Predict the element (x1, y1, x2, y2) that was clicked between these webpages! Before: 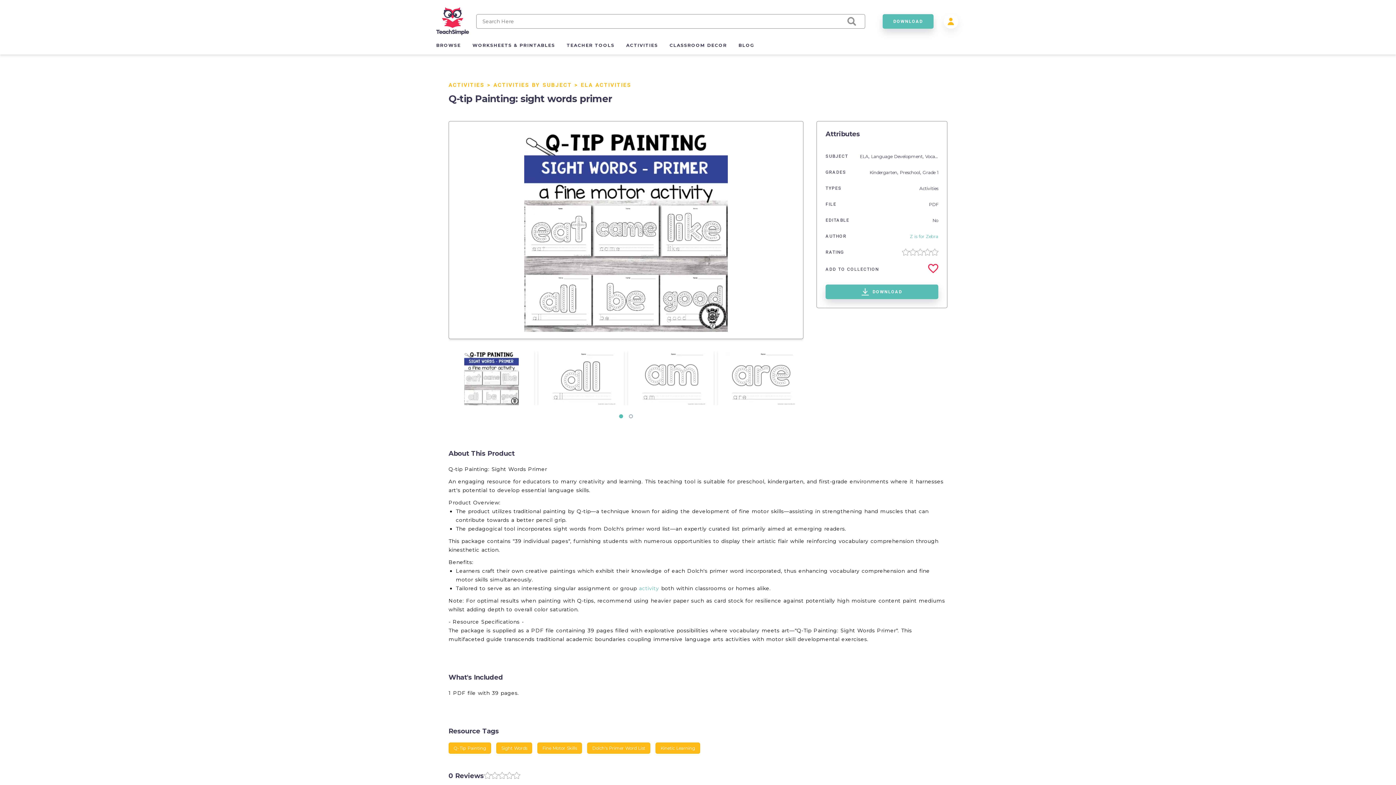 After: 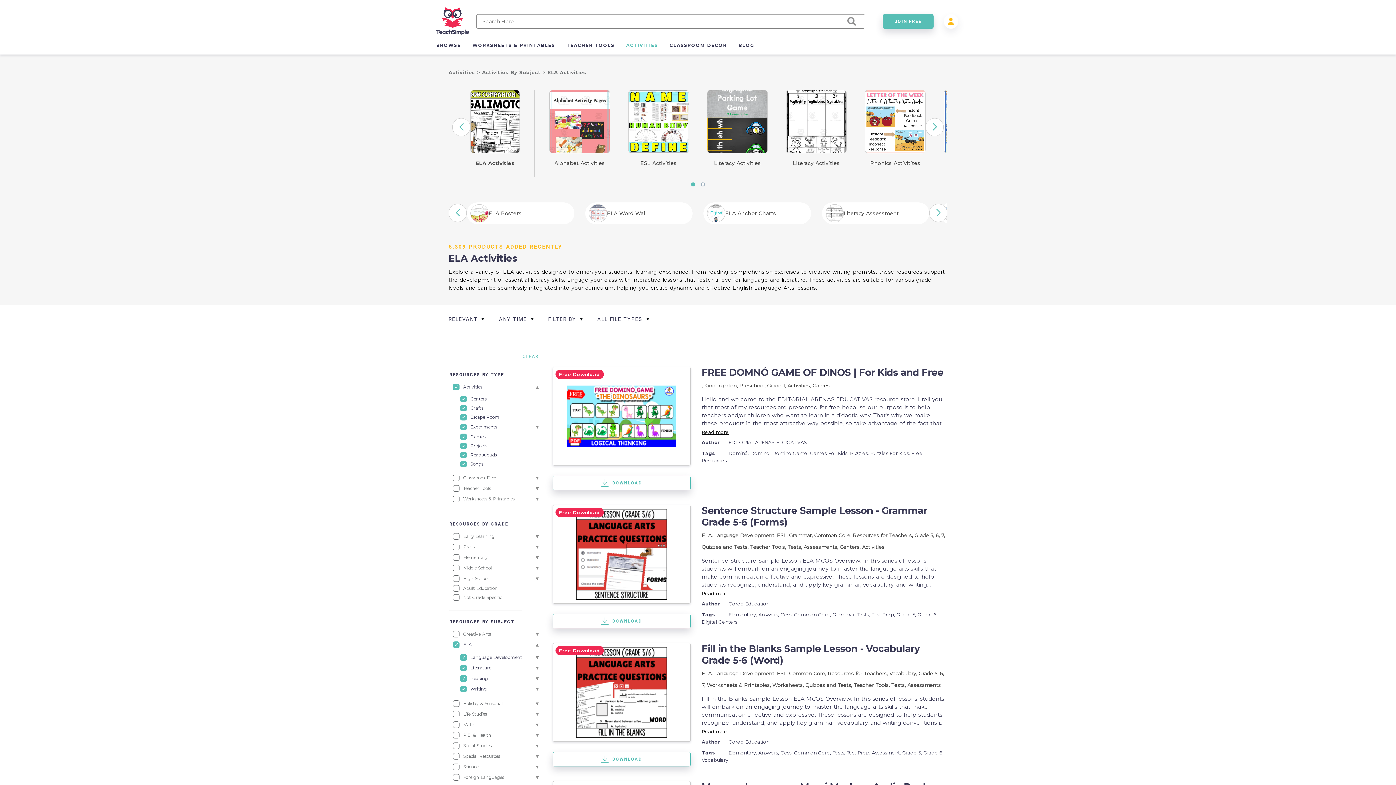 Action: bbox: (580, 81, 631, 89) label: ELA ACTIVITIES